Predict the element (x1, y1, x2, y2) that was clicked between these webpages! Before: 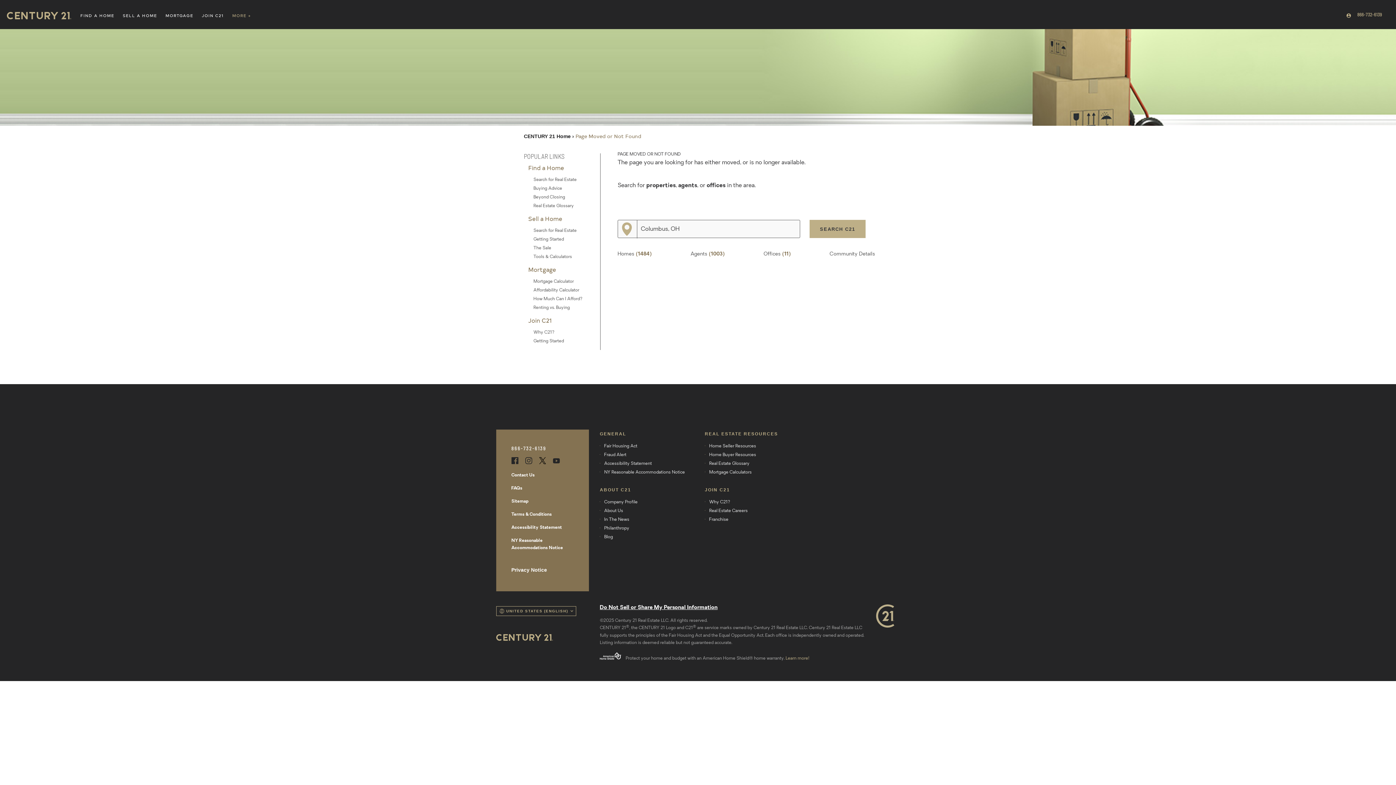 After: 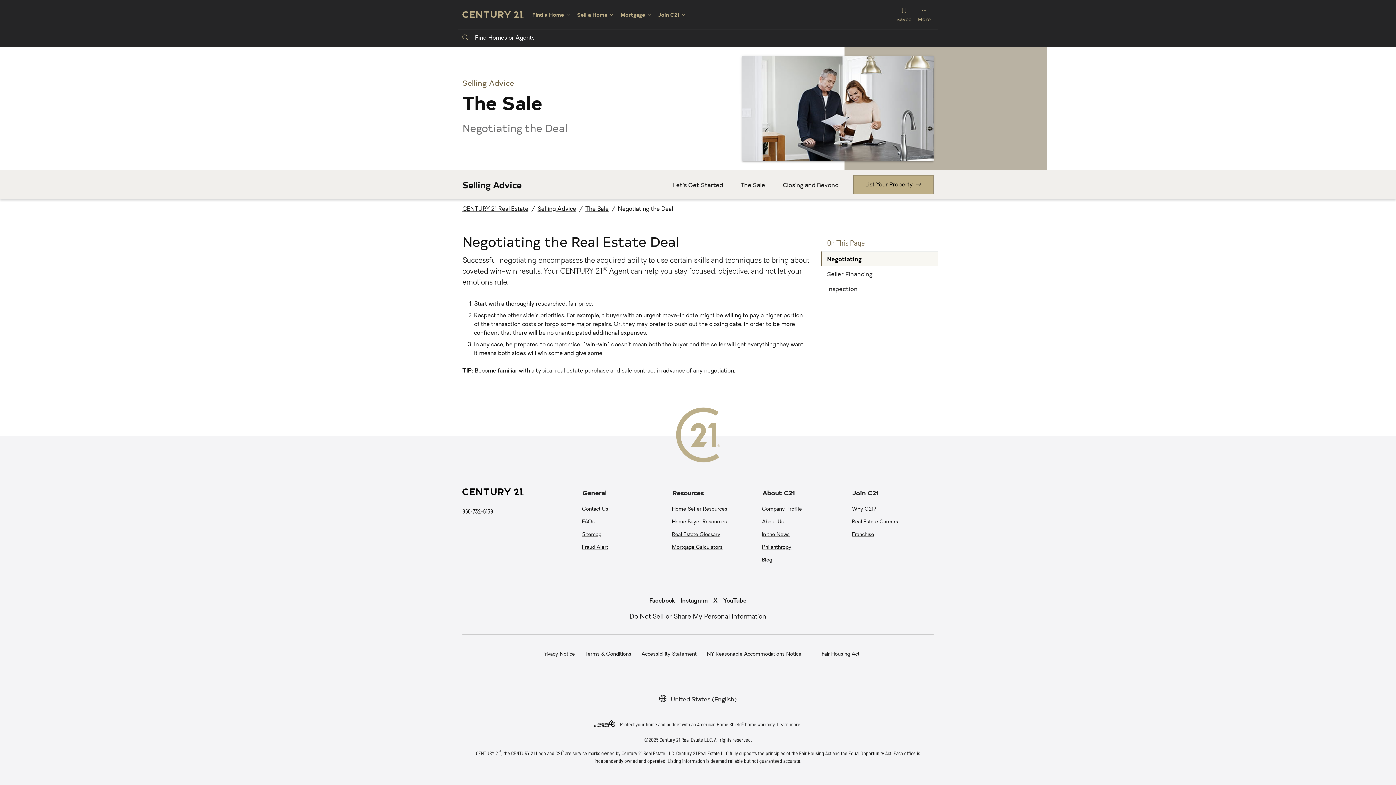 Action: label: The Sale bbox: (533, 246, 551, 250)